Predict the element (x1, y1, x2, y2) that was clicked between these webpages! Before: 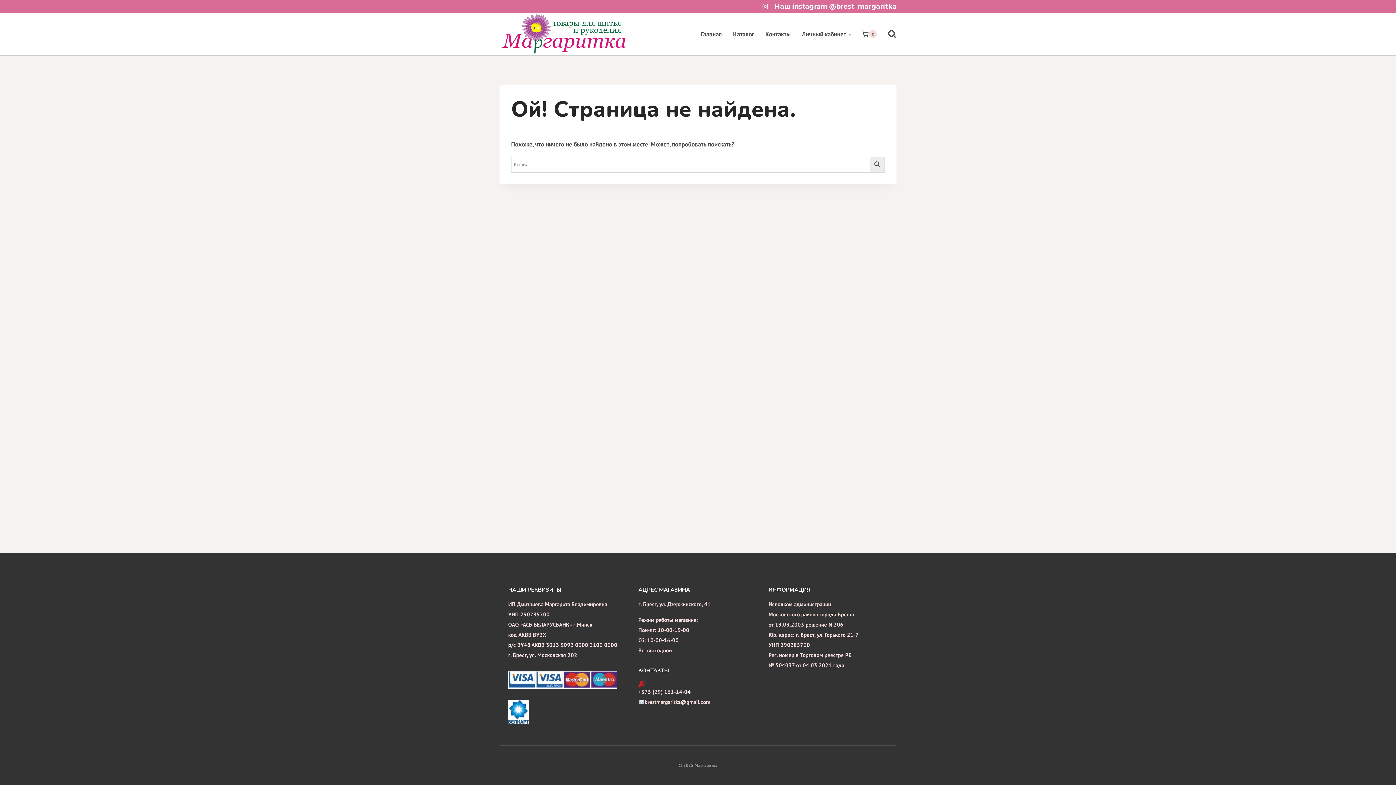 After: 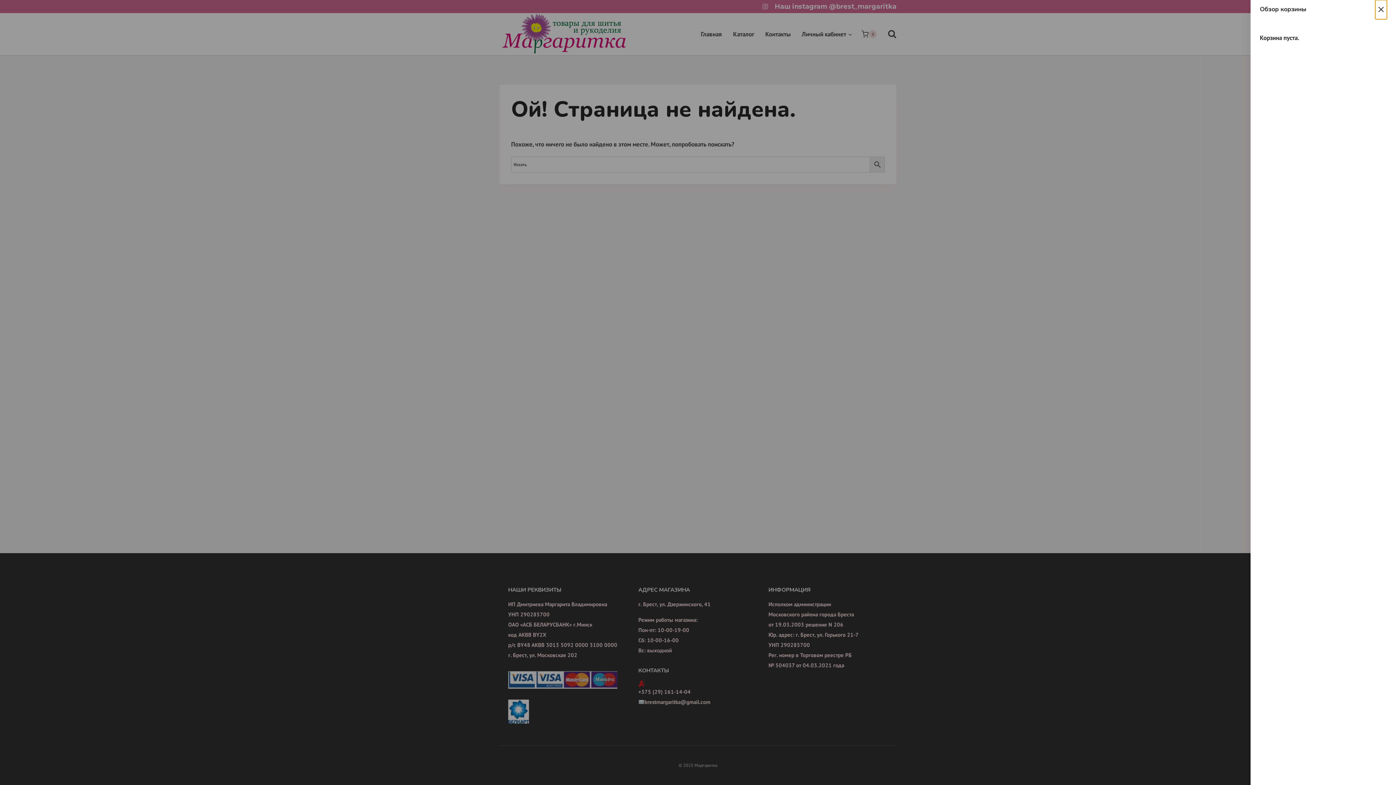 Action: label: Корзина bbox: (861, 30, 877, 38)